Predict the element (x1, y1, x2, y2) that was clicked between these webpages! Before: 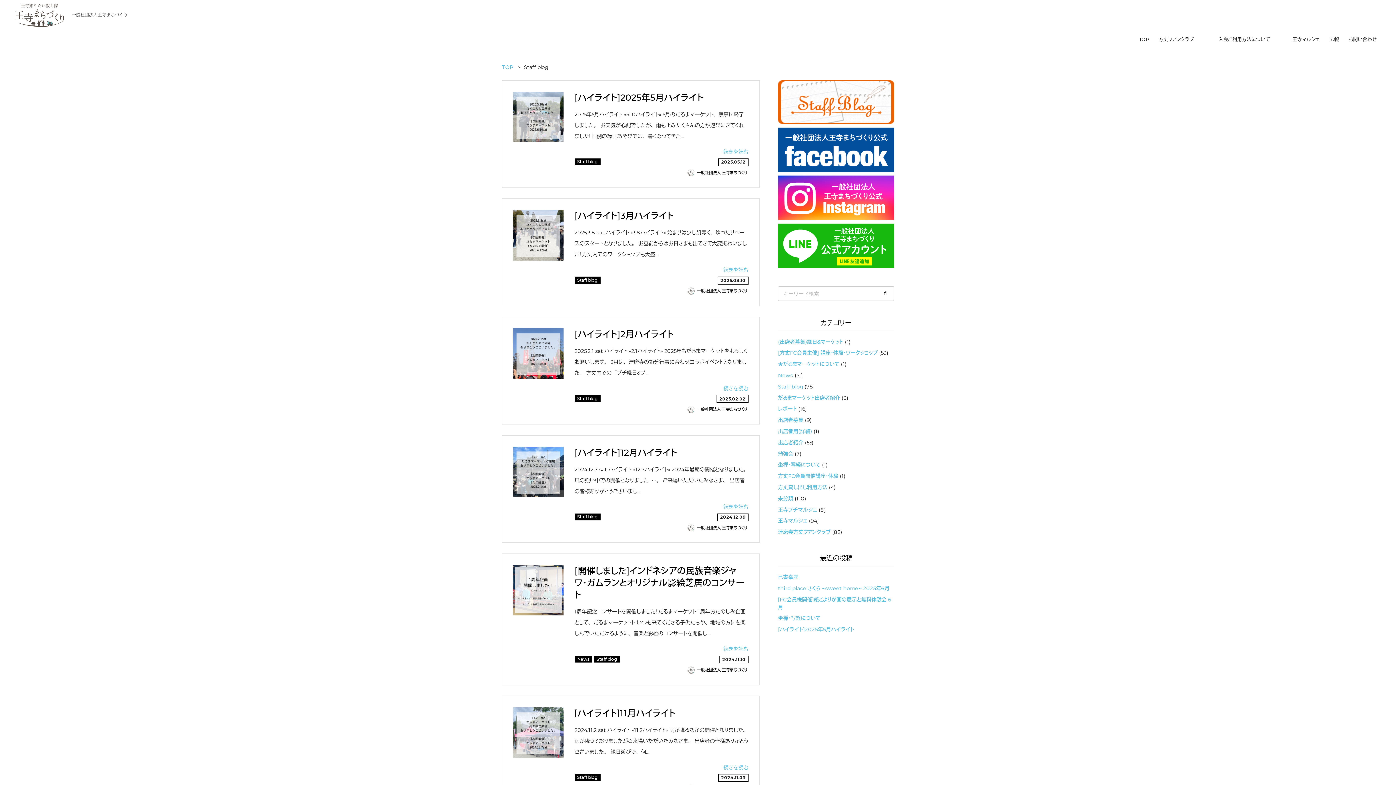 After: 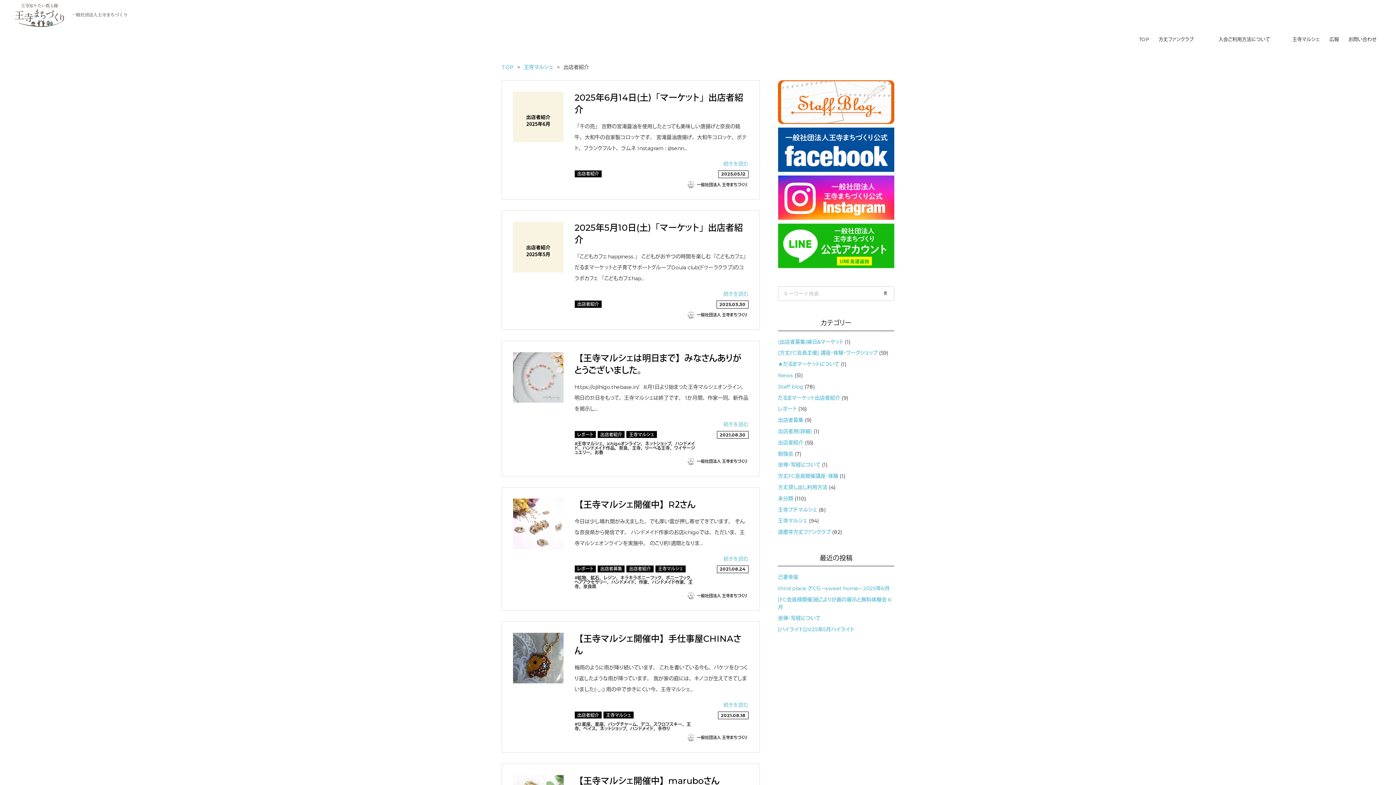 Action: bbox: (778, 439, 803, 446) label: 出店者紹介